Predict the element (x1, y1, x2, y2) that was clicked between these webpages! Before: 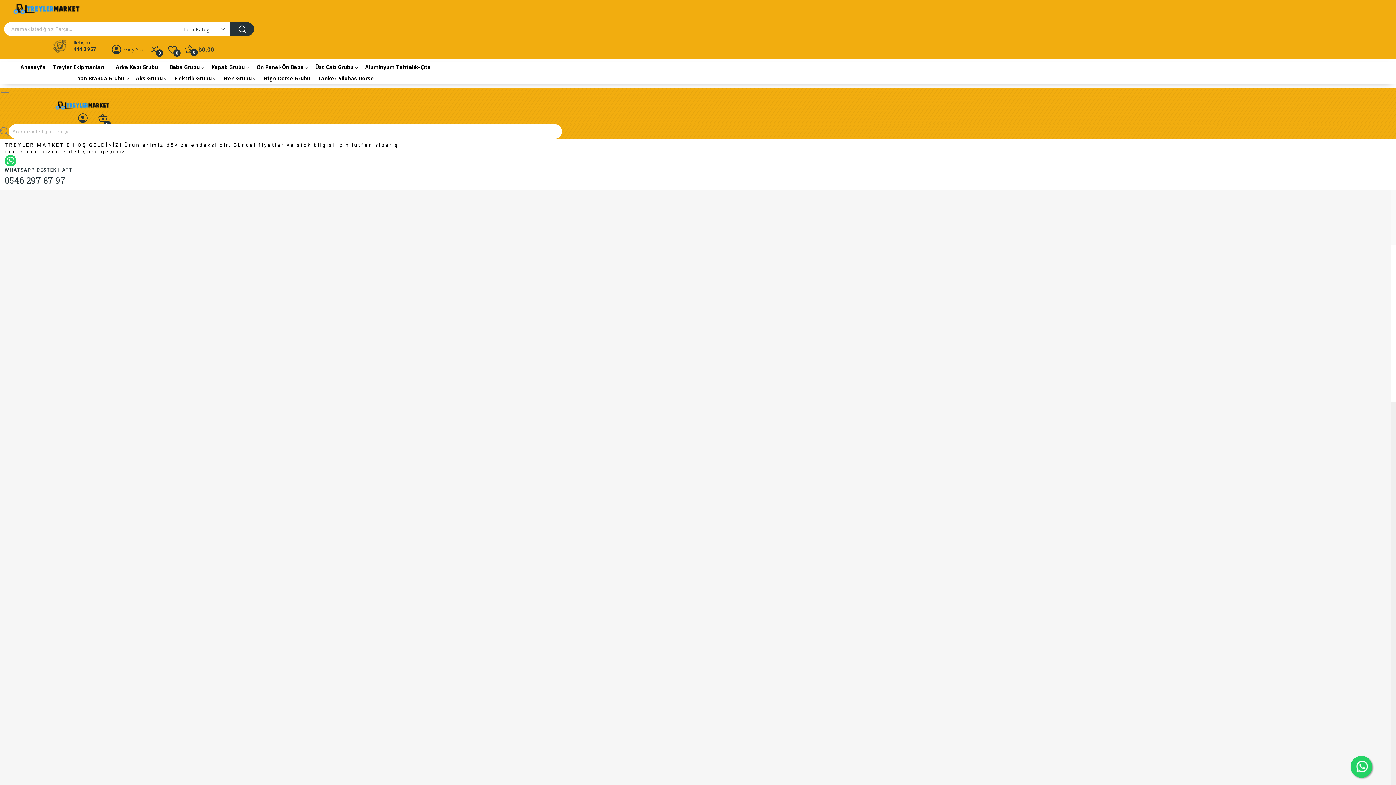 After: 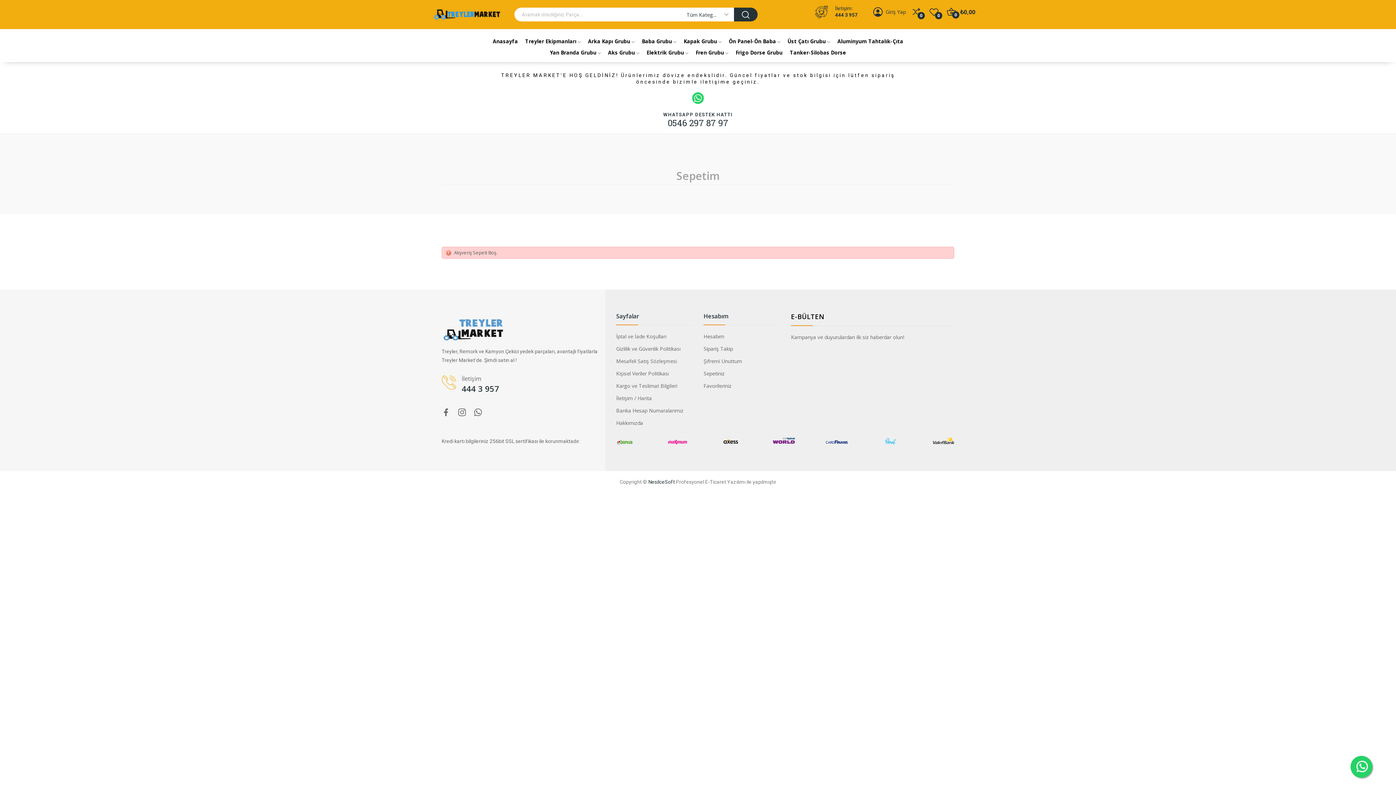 Action: label: 0 bbox: (97, 113, 108, 123)